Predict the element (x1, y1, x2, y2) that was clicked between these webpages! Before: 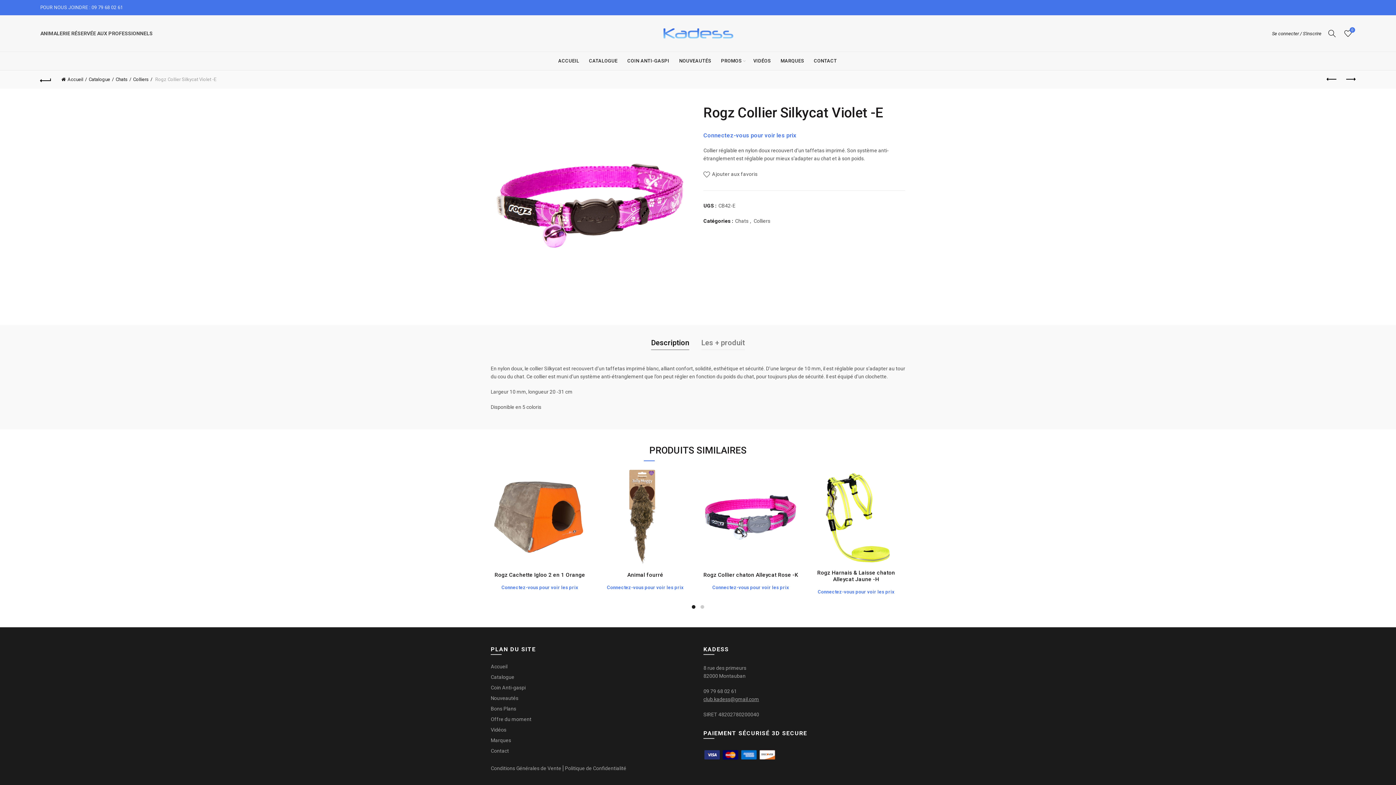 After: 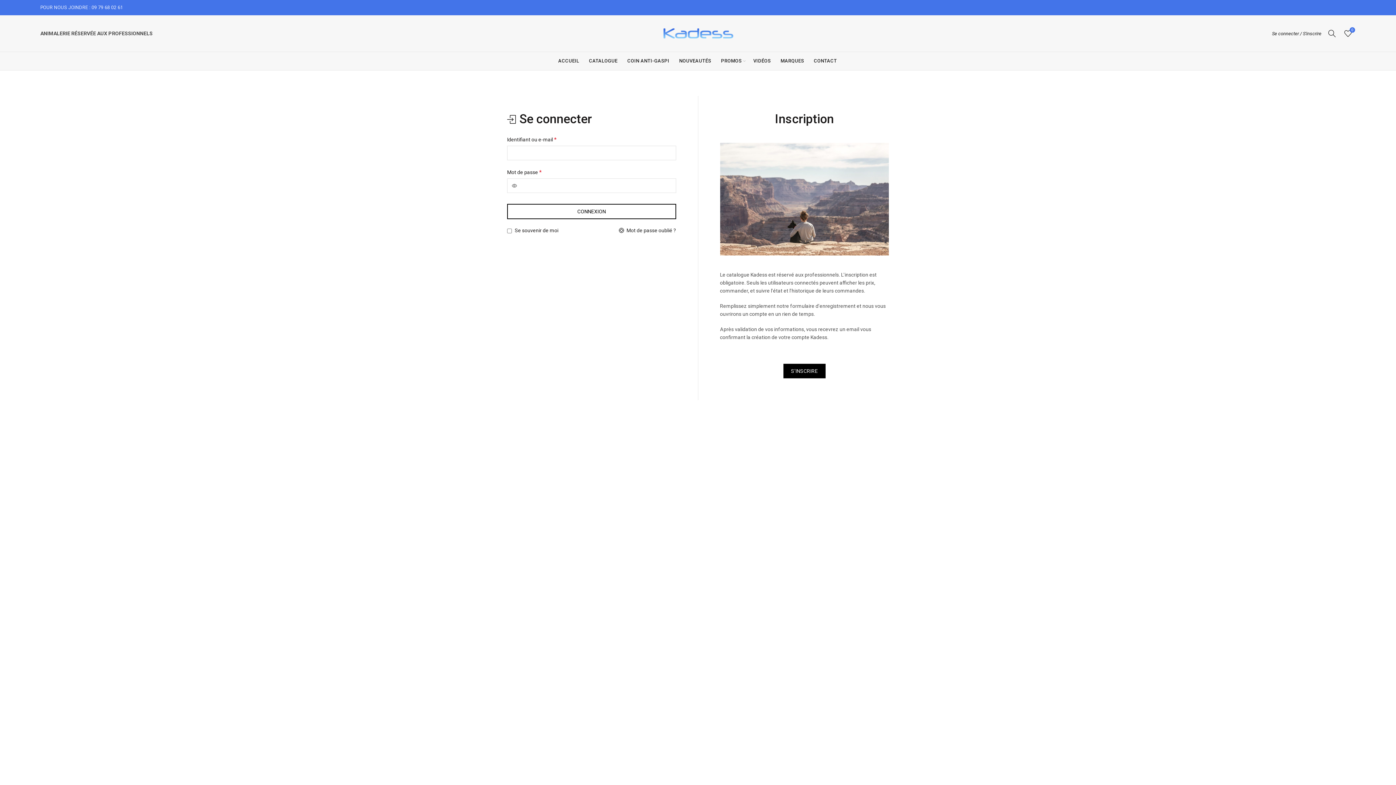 Action: bbox: (1272, 30, 1321, 36) label: Se connecter / S'inscrire